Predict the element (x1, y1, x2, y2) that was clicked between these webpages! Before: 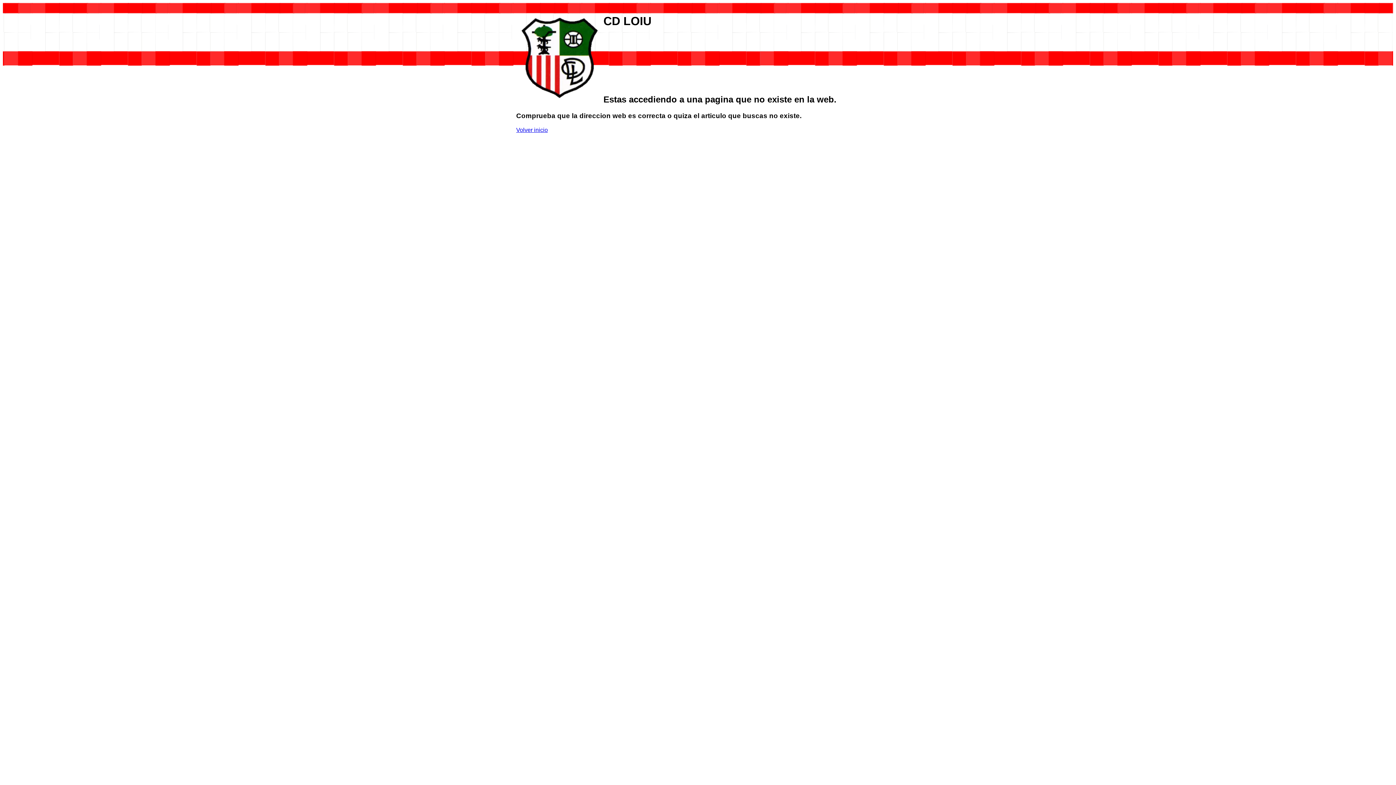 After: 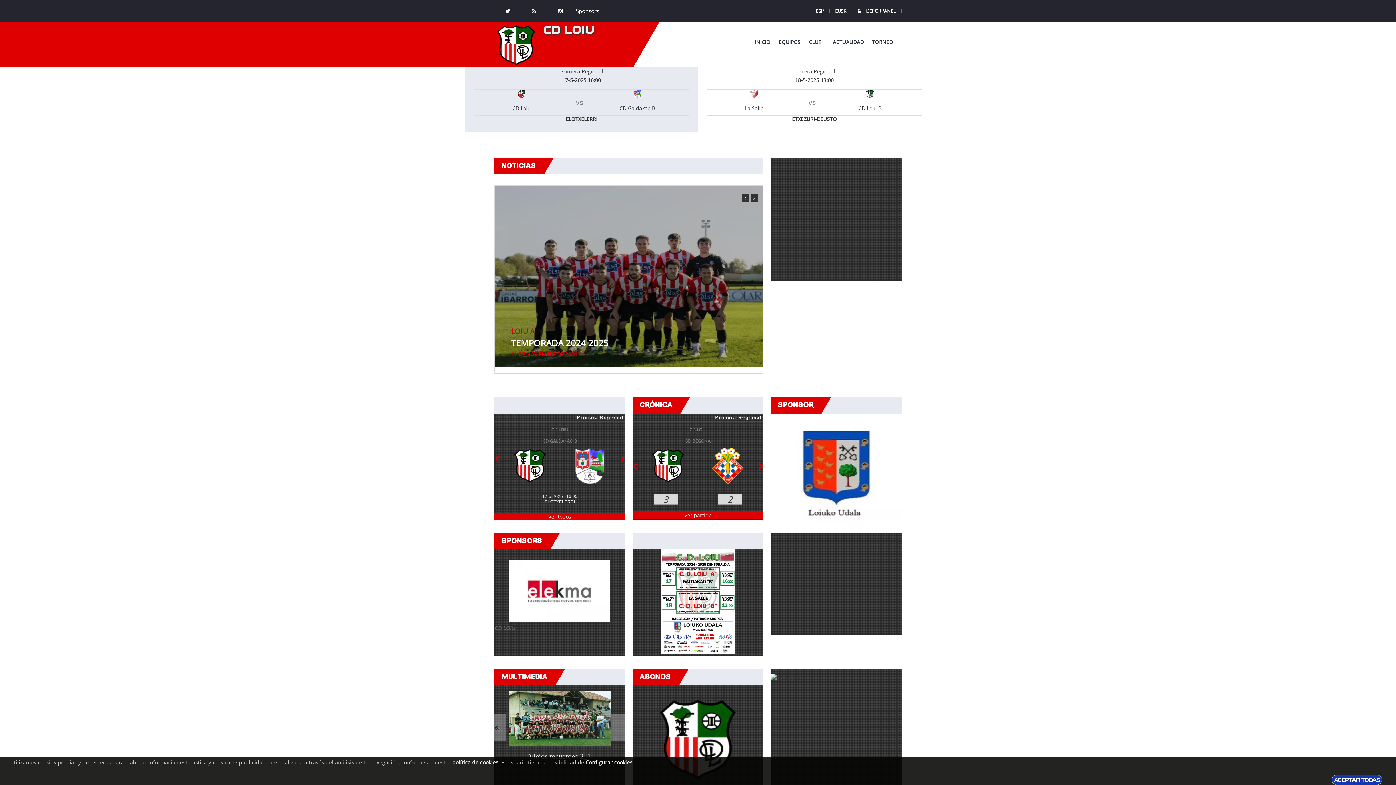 Action: label: Volver inicio bbox: (516, 126, 548, 132)